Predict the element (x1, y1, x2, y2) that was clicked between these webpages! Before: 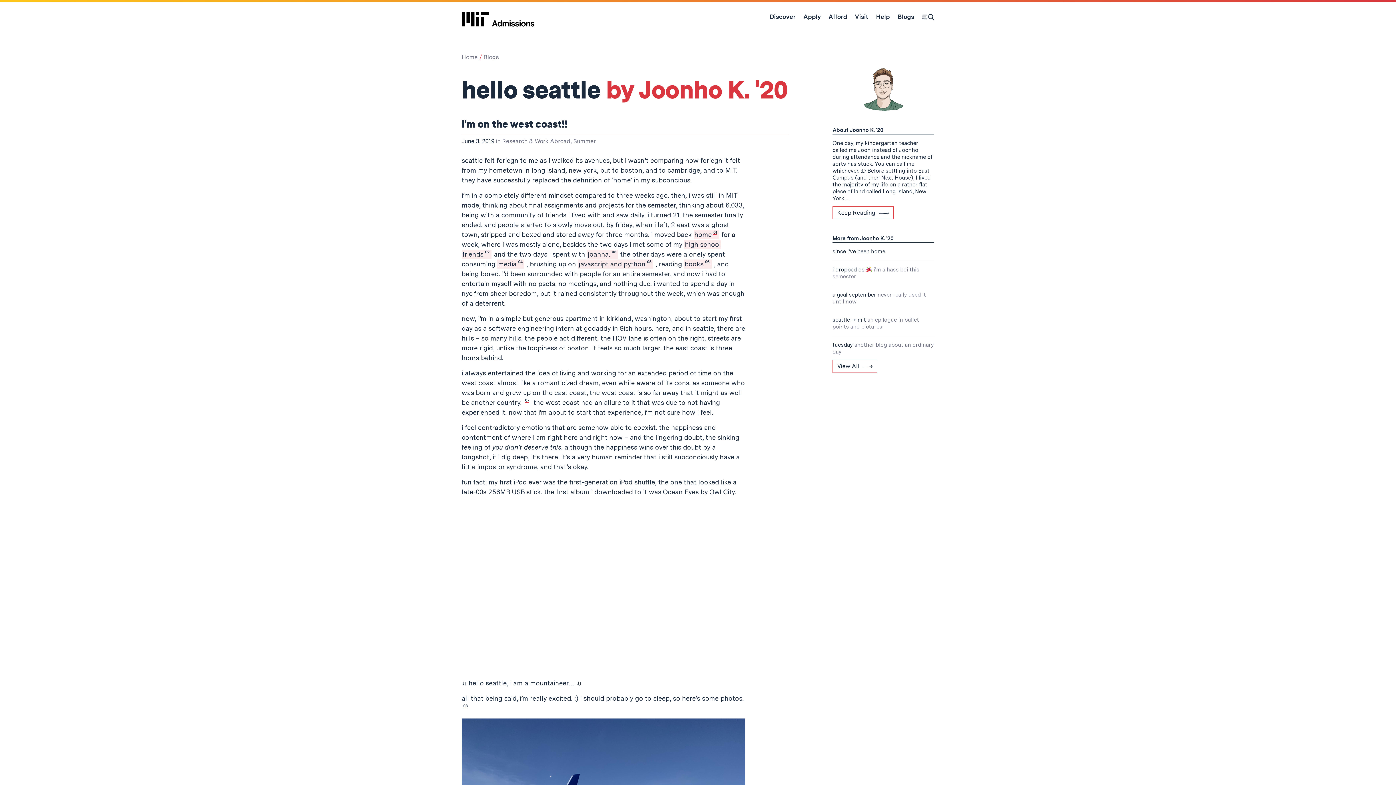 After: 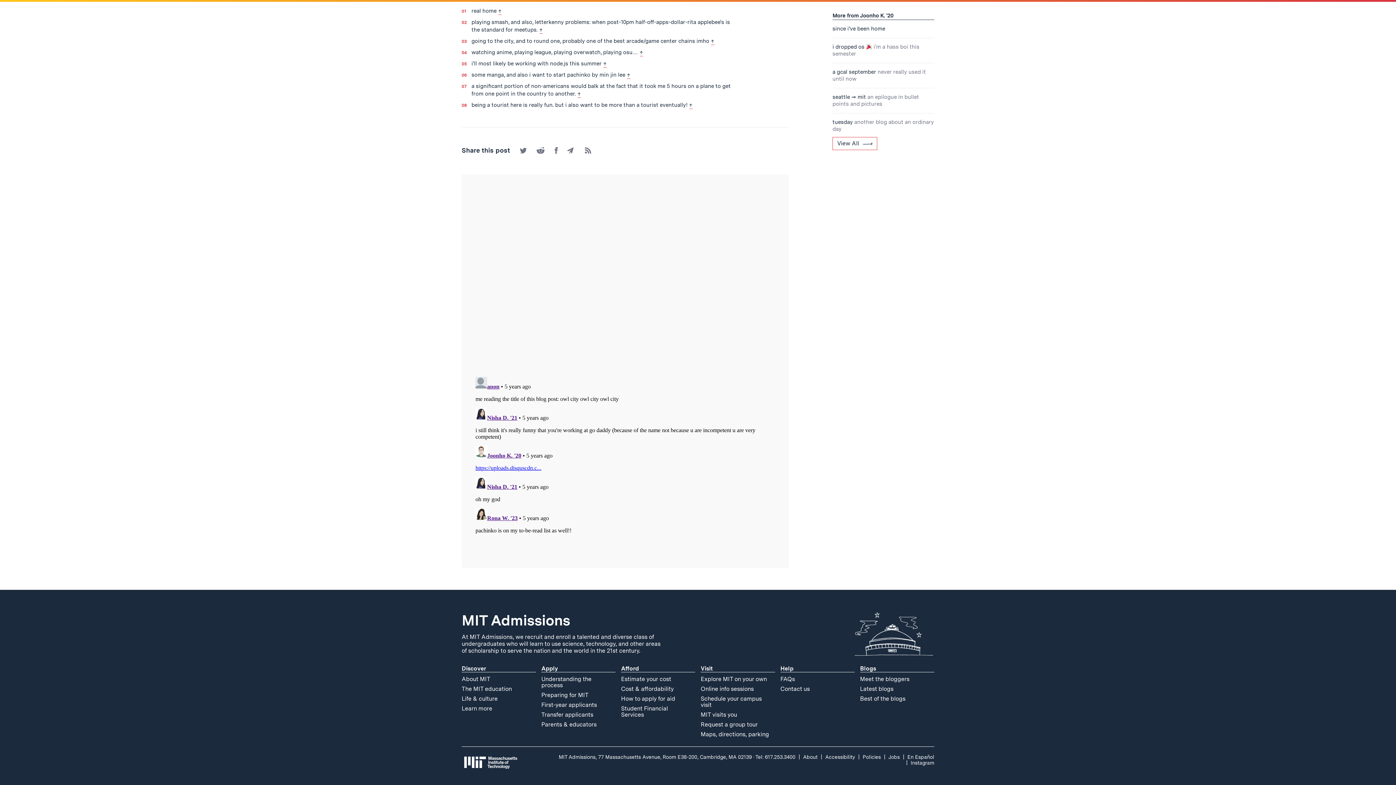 Action: label: 02 bbox: (485, 249, 489, 254)